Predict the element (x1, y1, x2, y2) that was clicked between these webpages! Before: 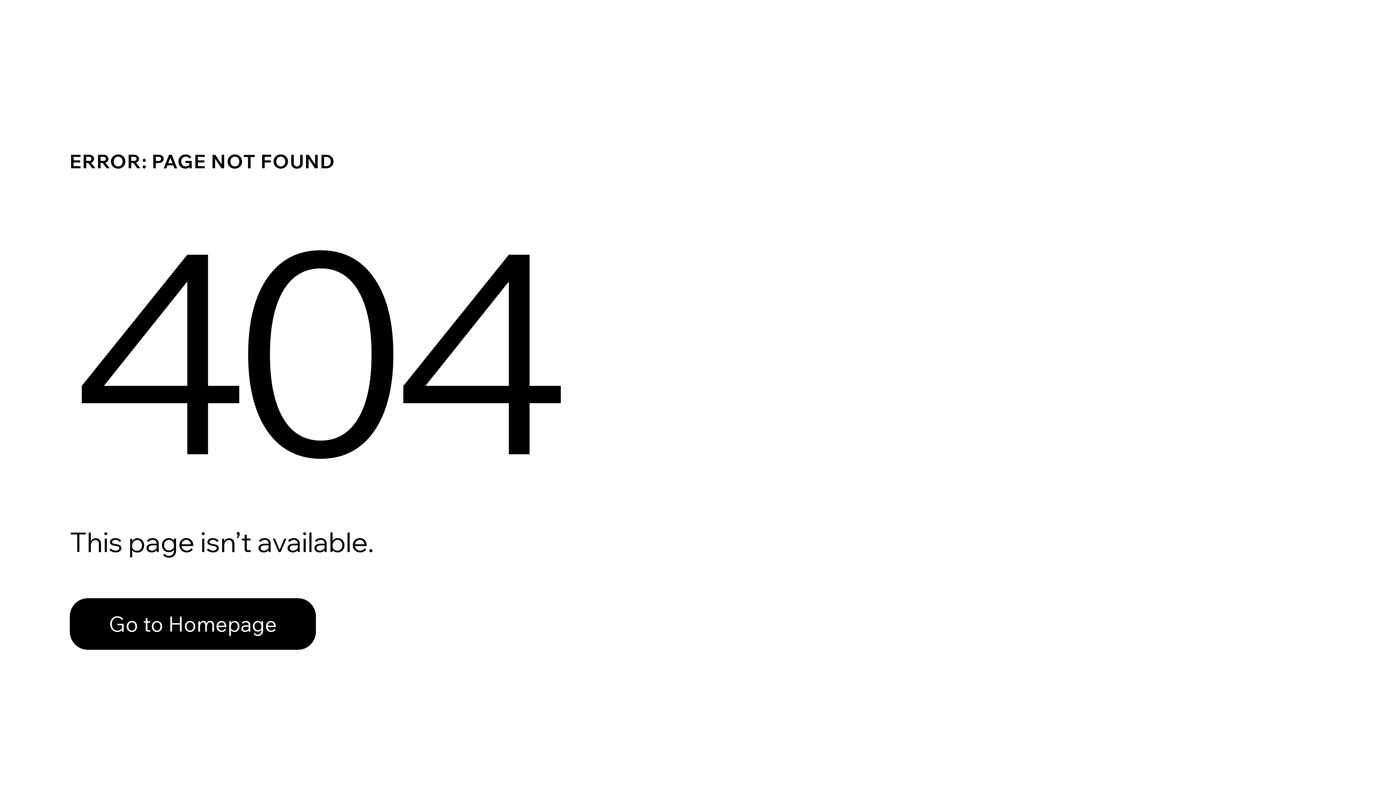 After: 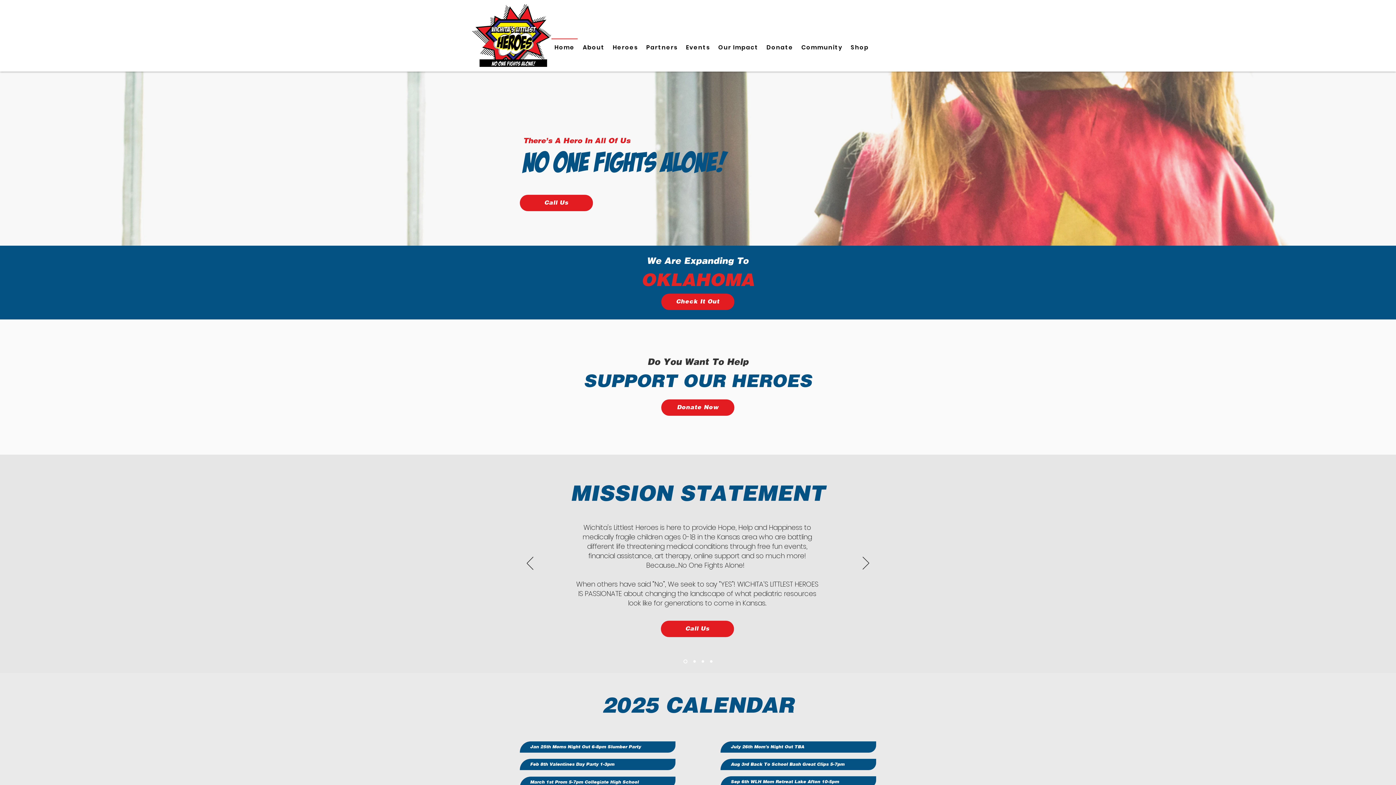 Action: label: Go to Homepage bbox: (69, 598, 316, 650)